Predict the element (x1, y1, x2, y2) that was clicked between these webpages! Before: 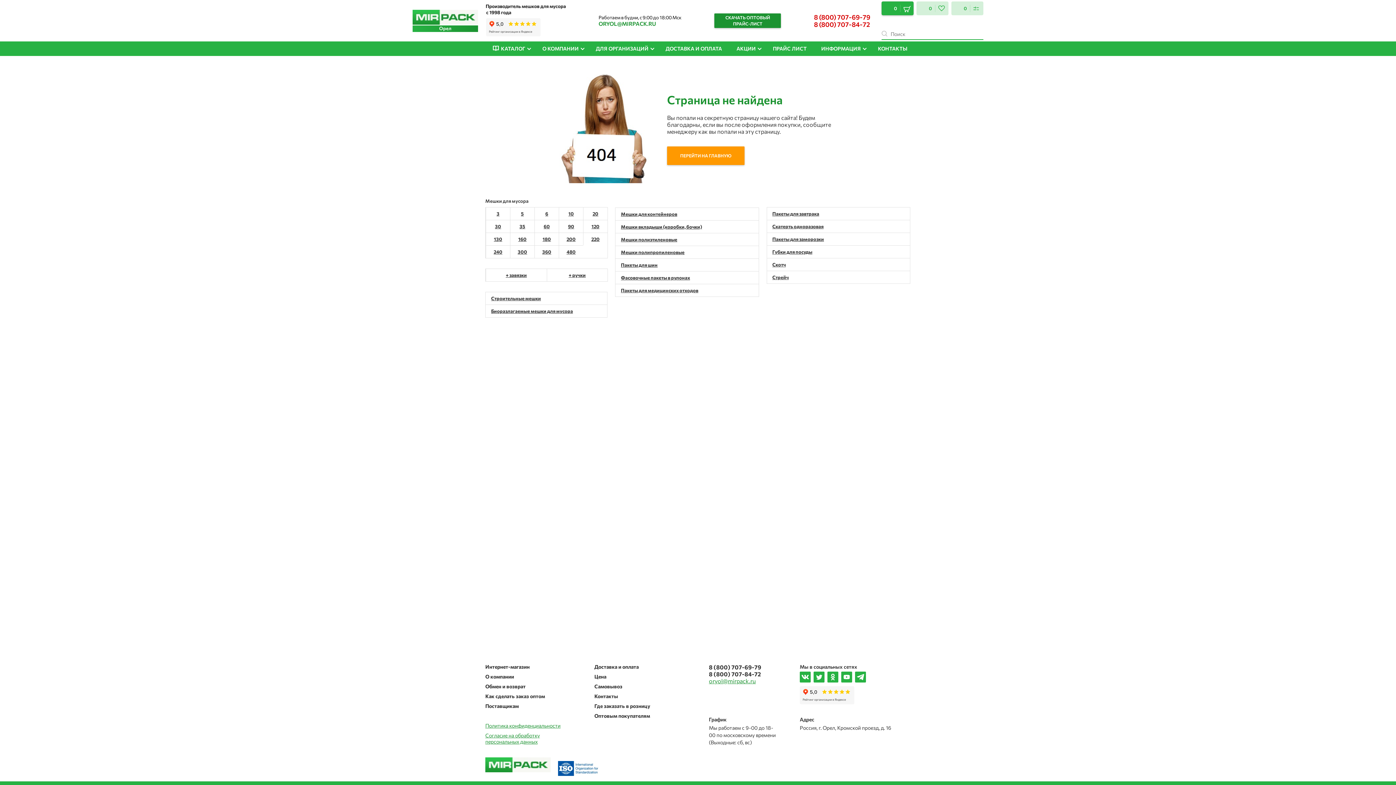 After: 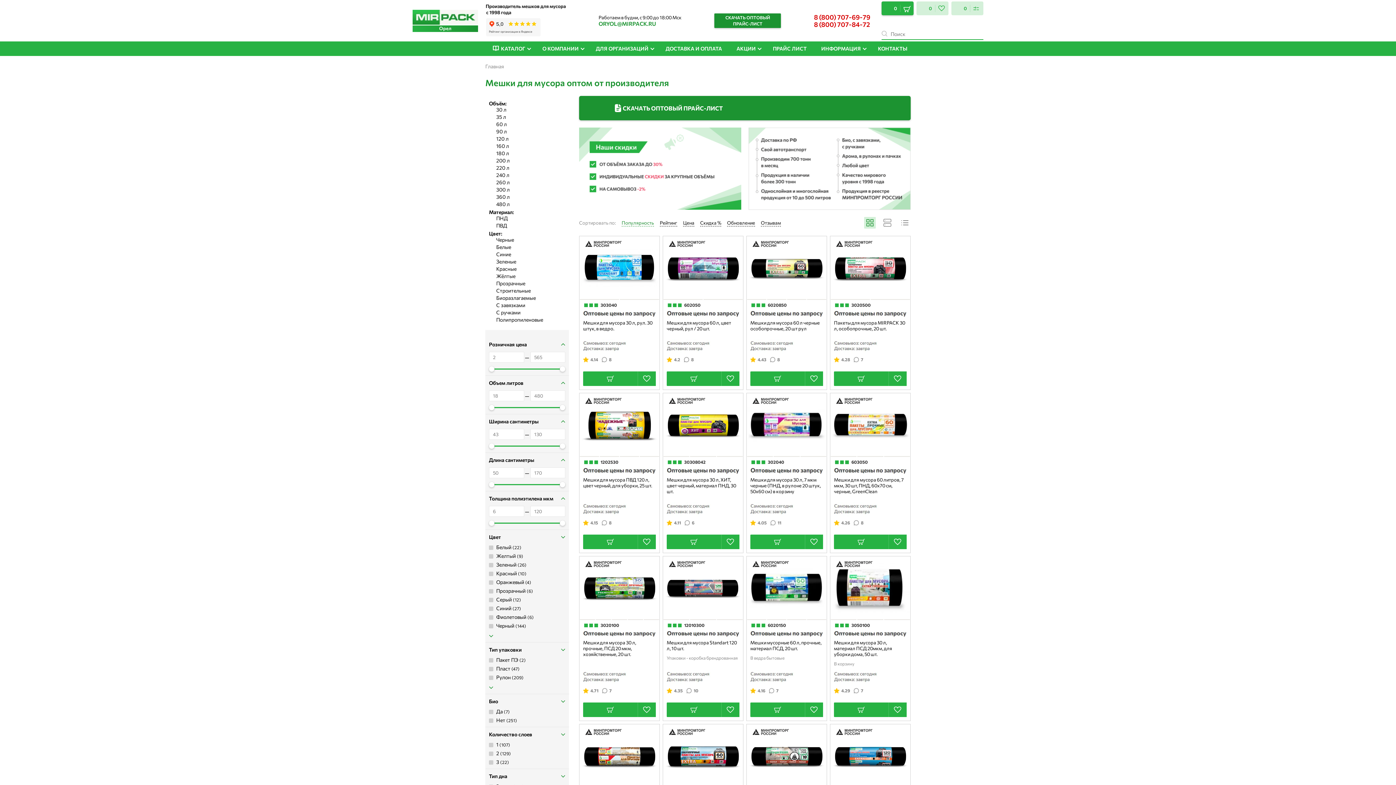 Action: bbox: (485, 207, 510, 220) label: 3